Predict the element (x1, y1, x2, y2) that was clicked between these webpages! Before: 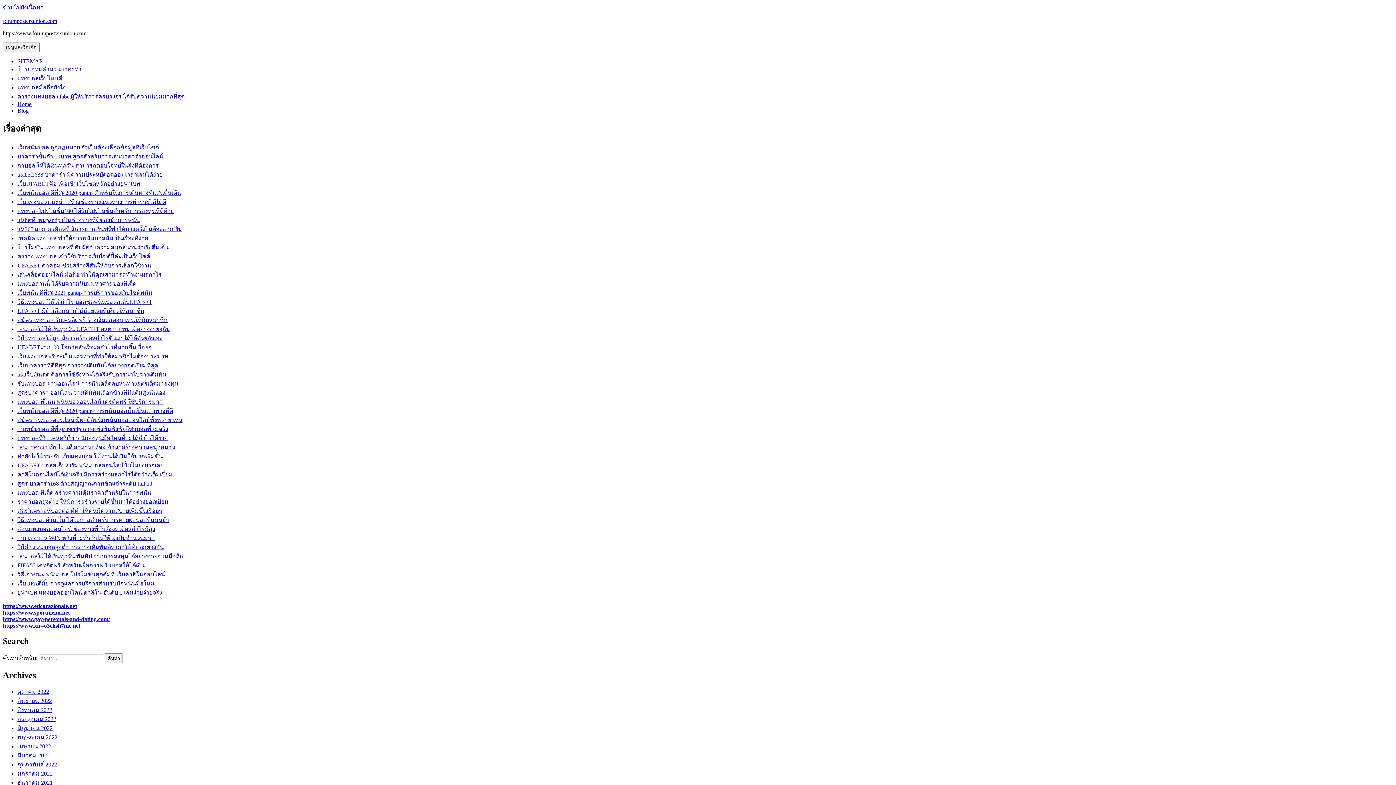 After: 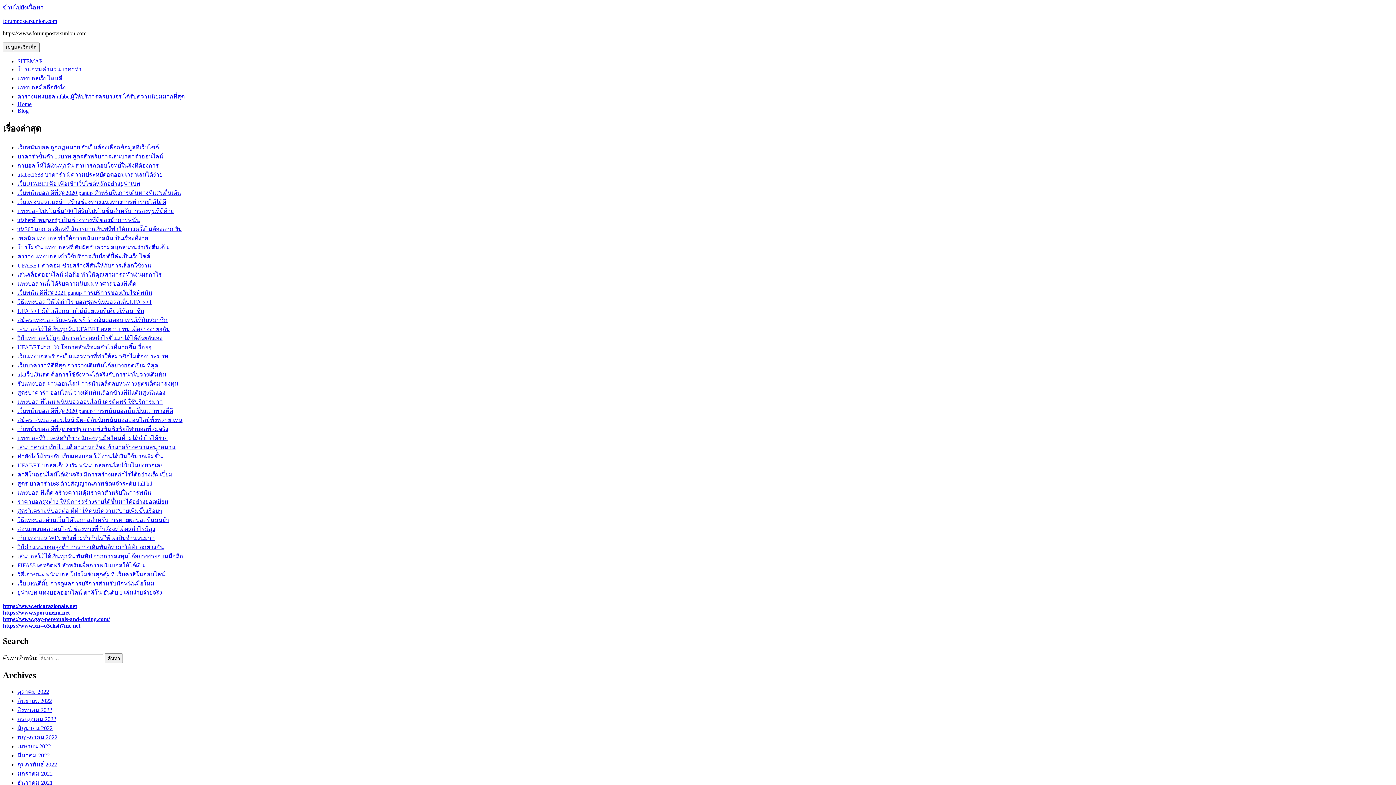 Action: bbox: (17, 226, 182, 232) label: ufa365 แจกเครดิตฟรี มีการแจกเงินฟรีทำให้บางครั้งไม่ต้องออกเงิน